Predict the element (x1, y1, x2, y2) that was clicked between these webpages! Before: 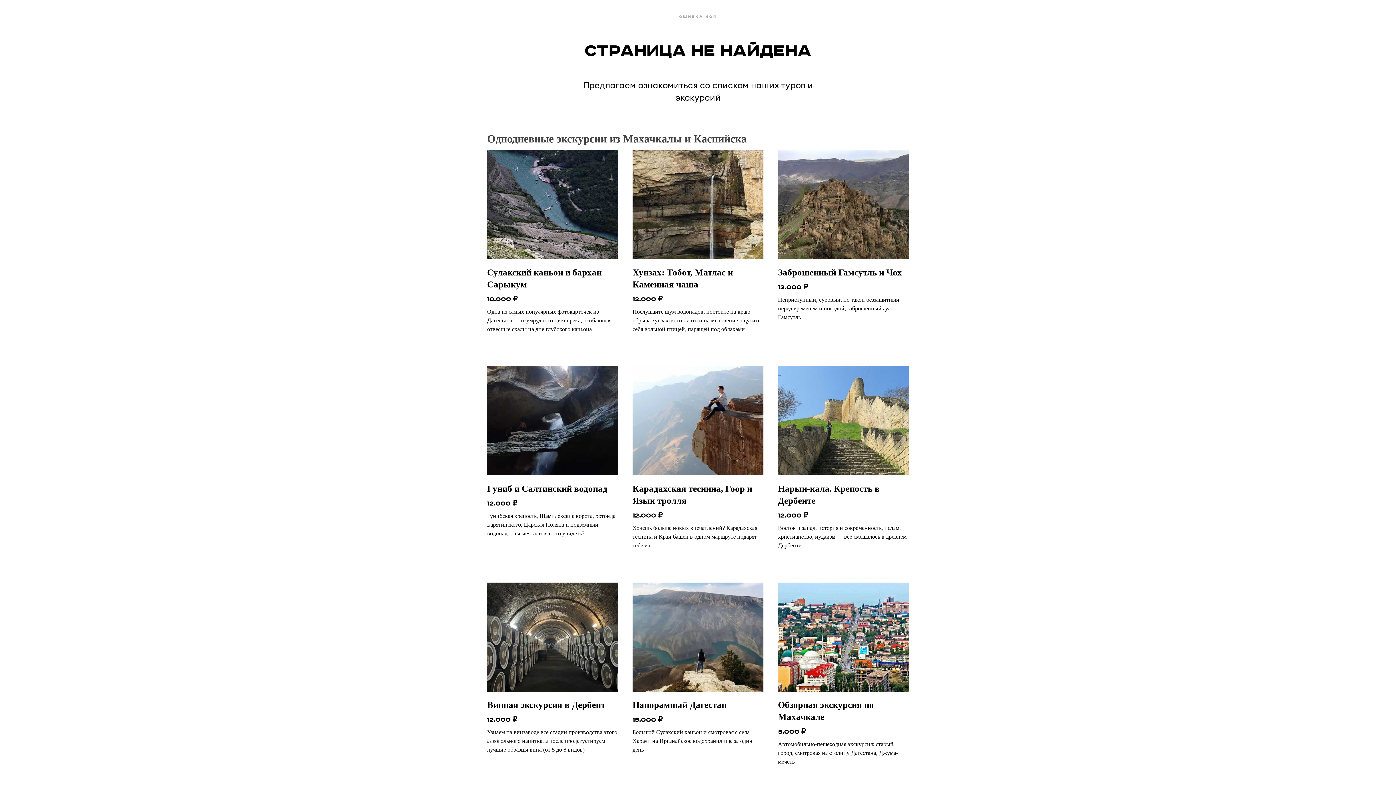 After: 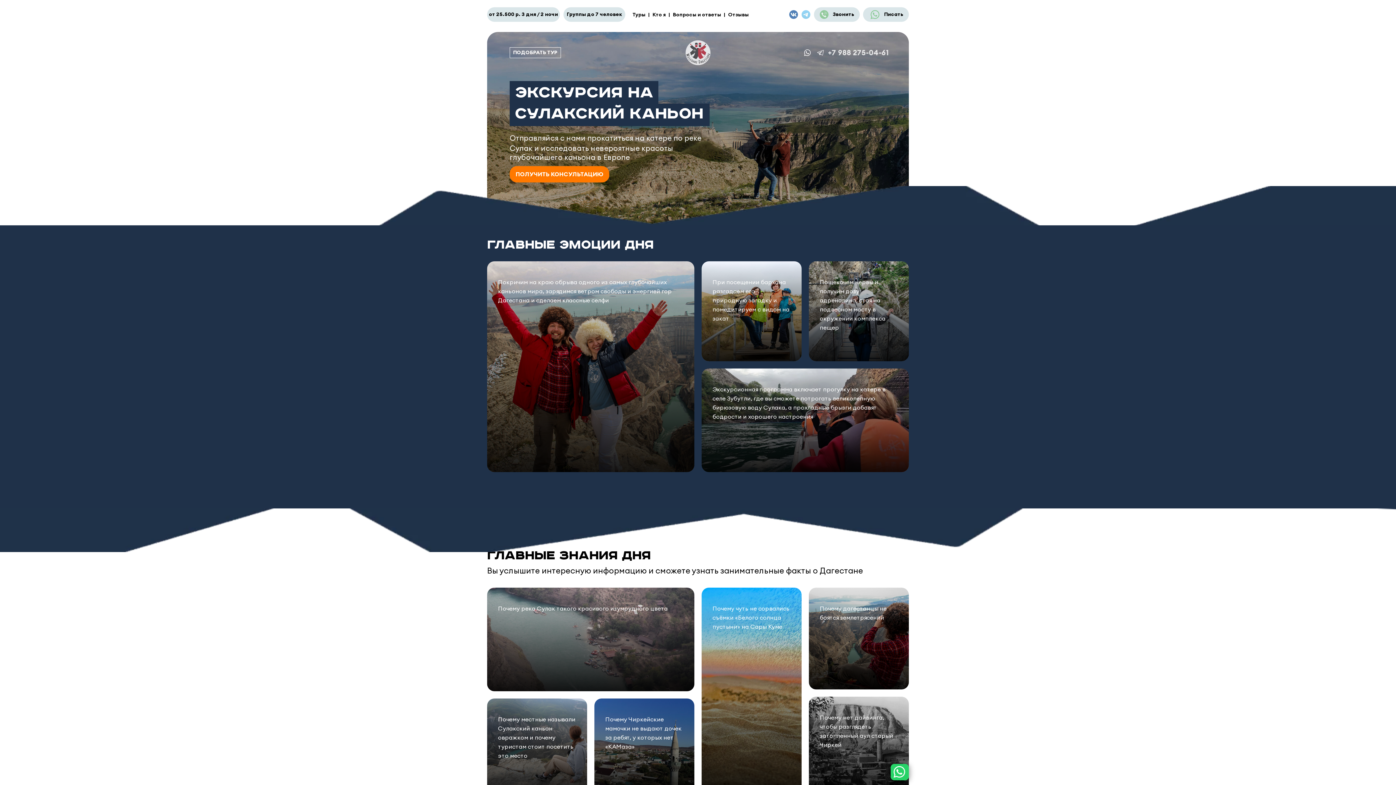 Action: label: Сулакский каньон и бархан Сарыкум
10.000
₽
Одна из самых популярных фотокарточек из Дагестана — изумрудного цвета река, огибающая отвесные скалы на дне глубокого каньона bbox: (487, 150, 618, 333)